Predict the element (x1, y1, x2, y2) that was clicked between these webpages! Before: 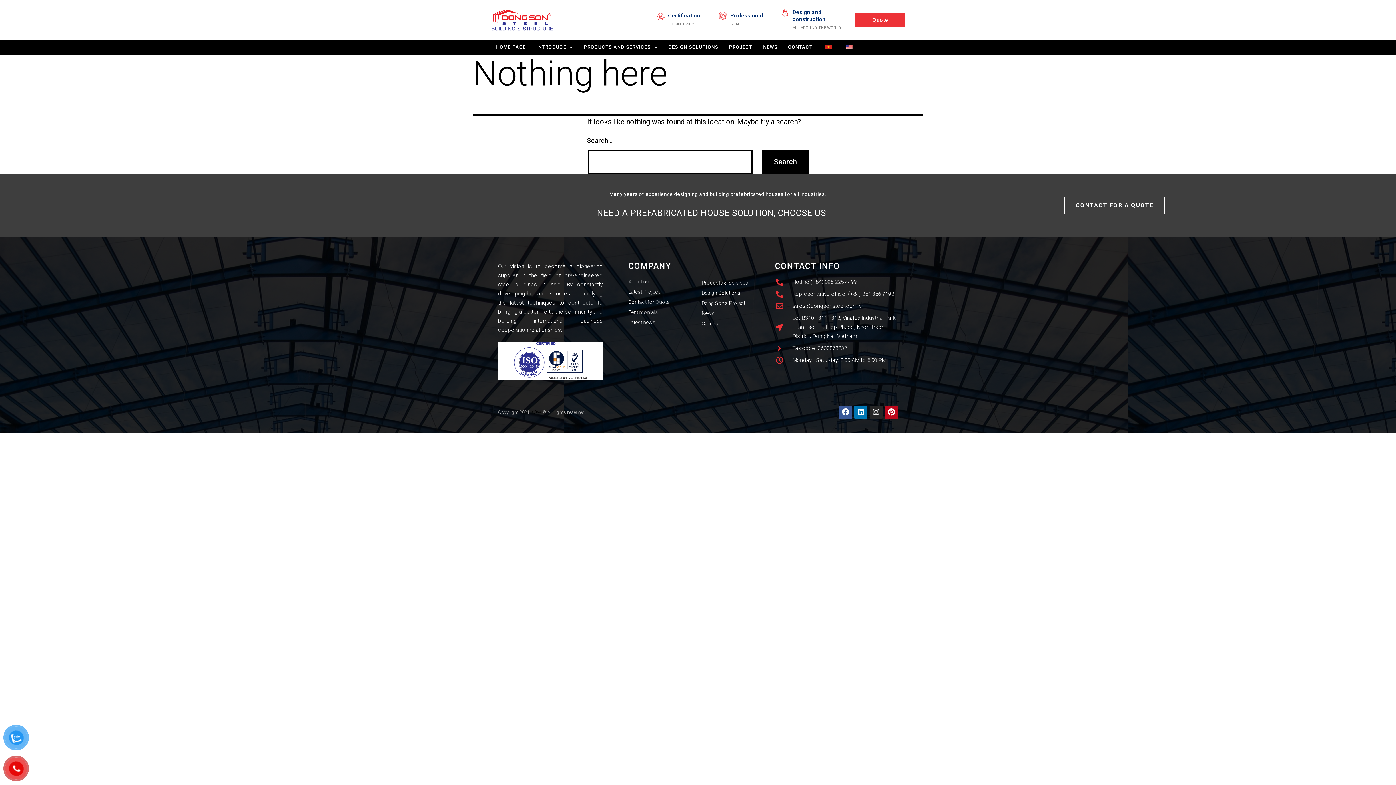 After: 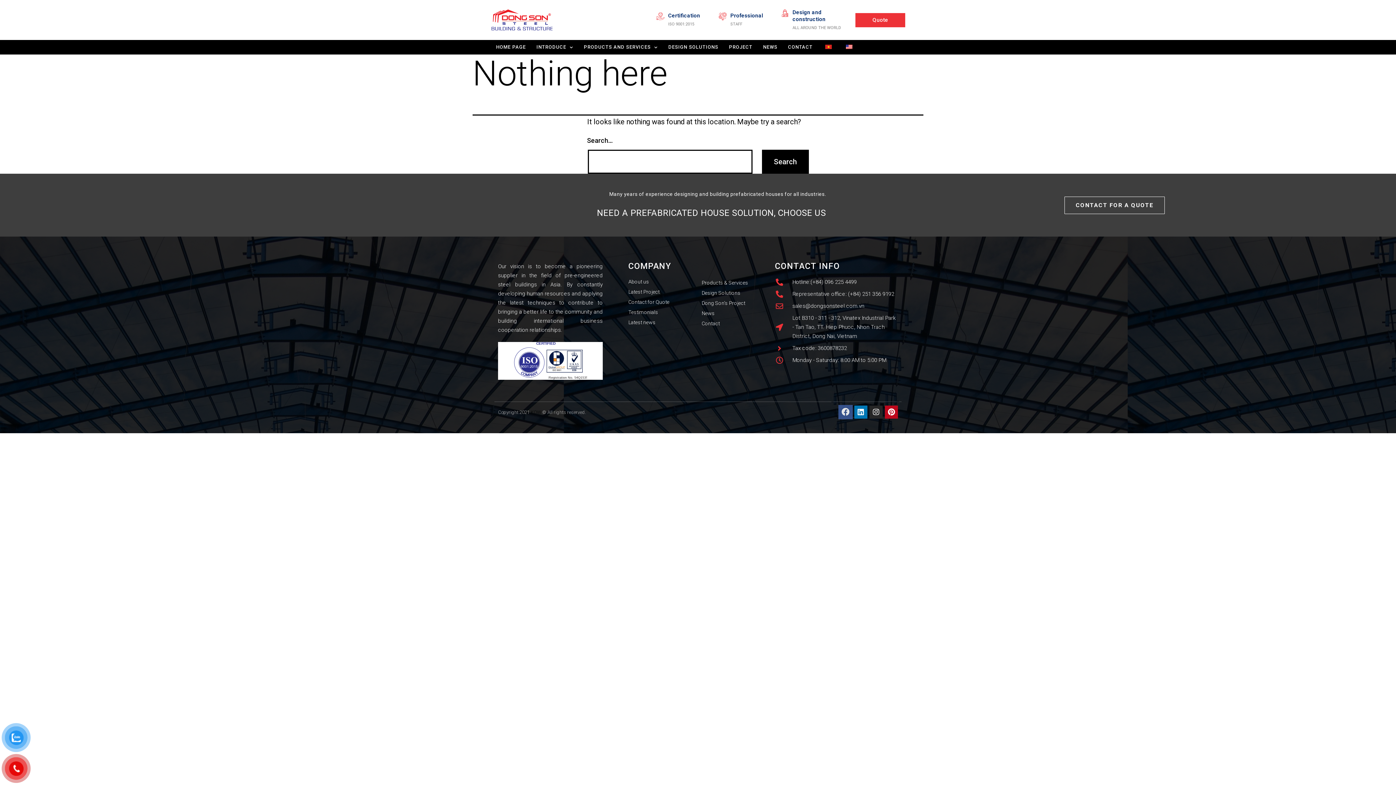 Action: bbox: (839, 405, 852, 419) label: Facebook